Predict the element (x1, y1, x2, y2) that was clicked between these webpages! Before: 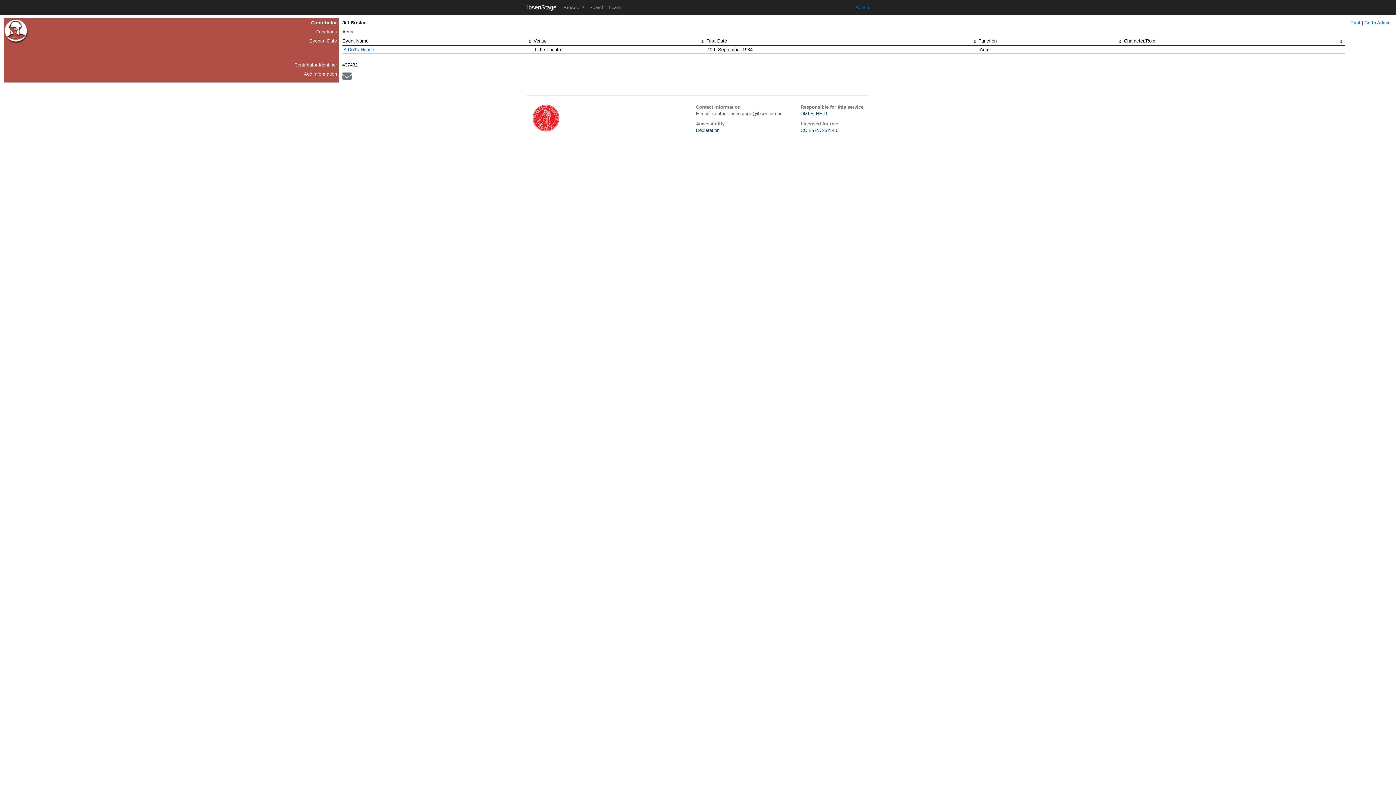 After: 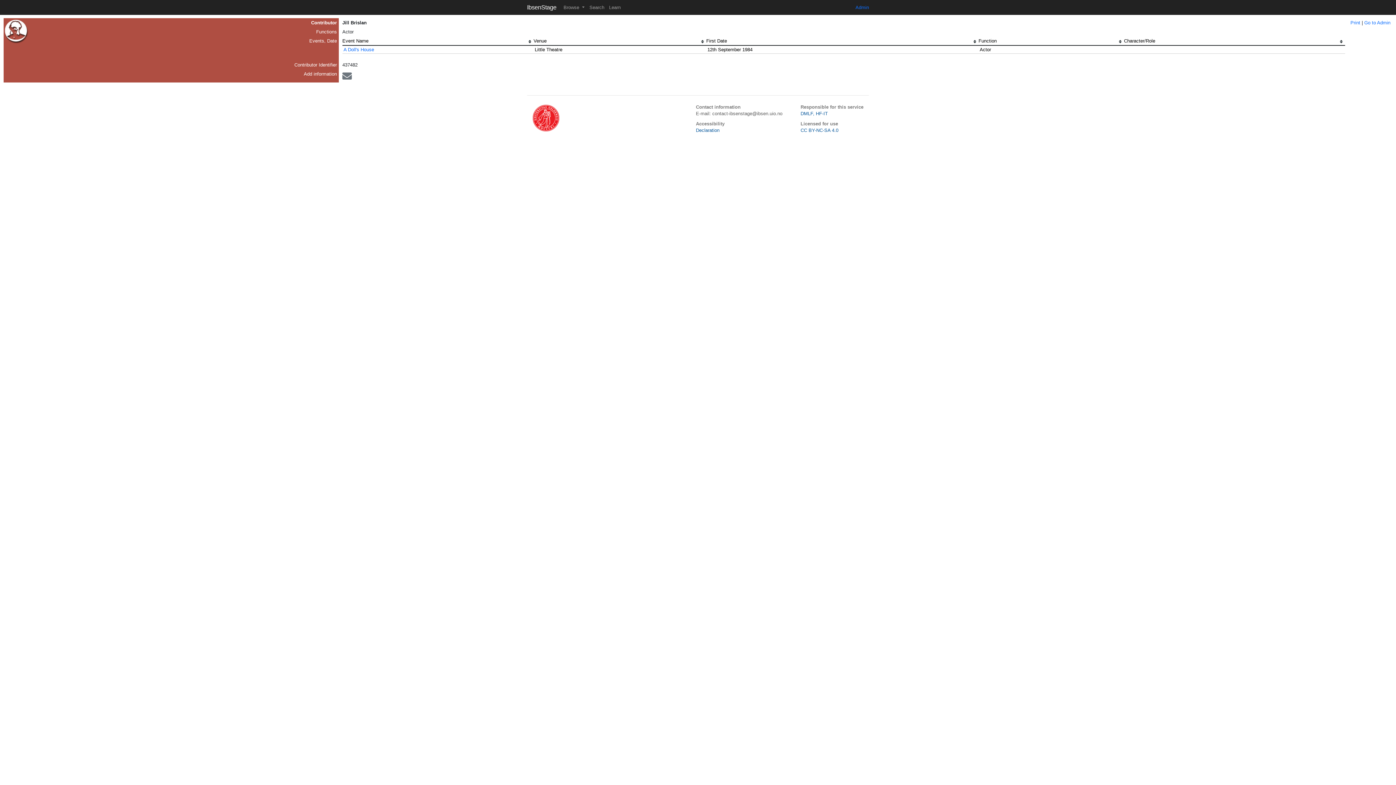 Action: bbox: (342, 75, 351, 80)